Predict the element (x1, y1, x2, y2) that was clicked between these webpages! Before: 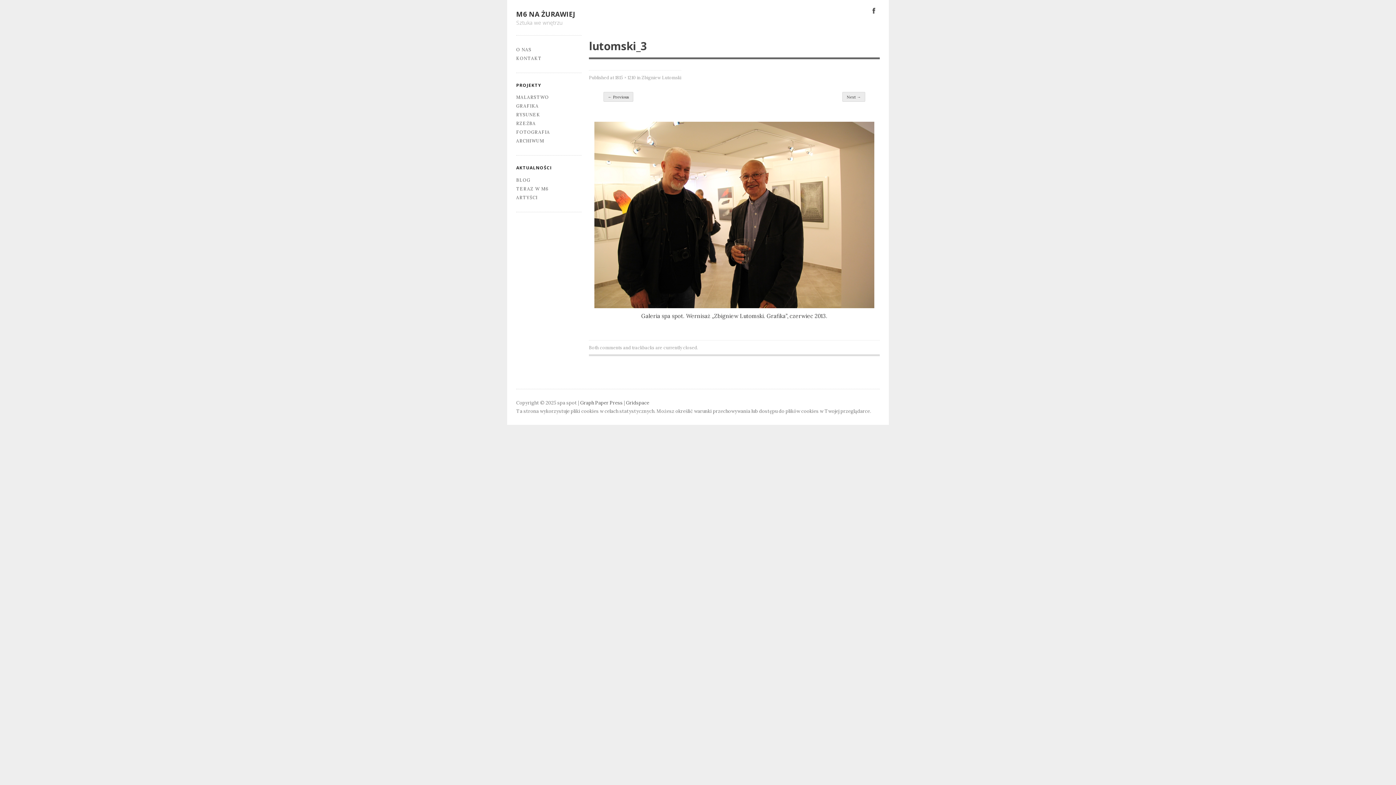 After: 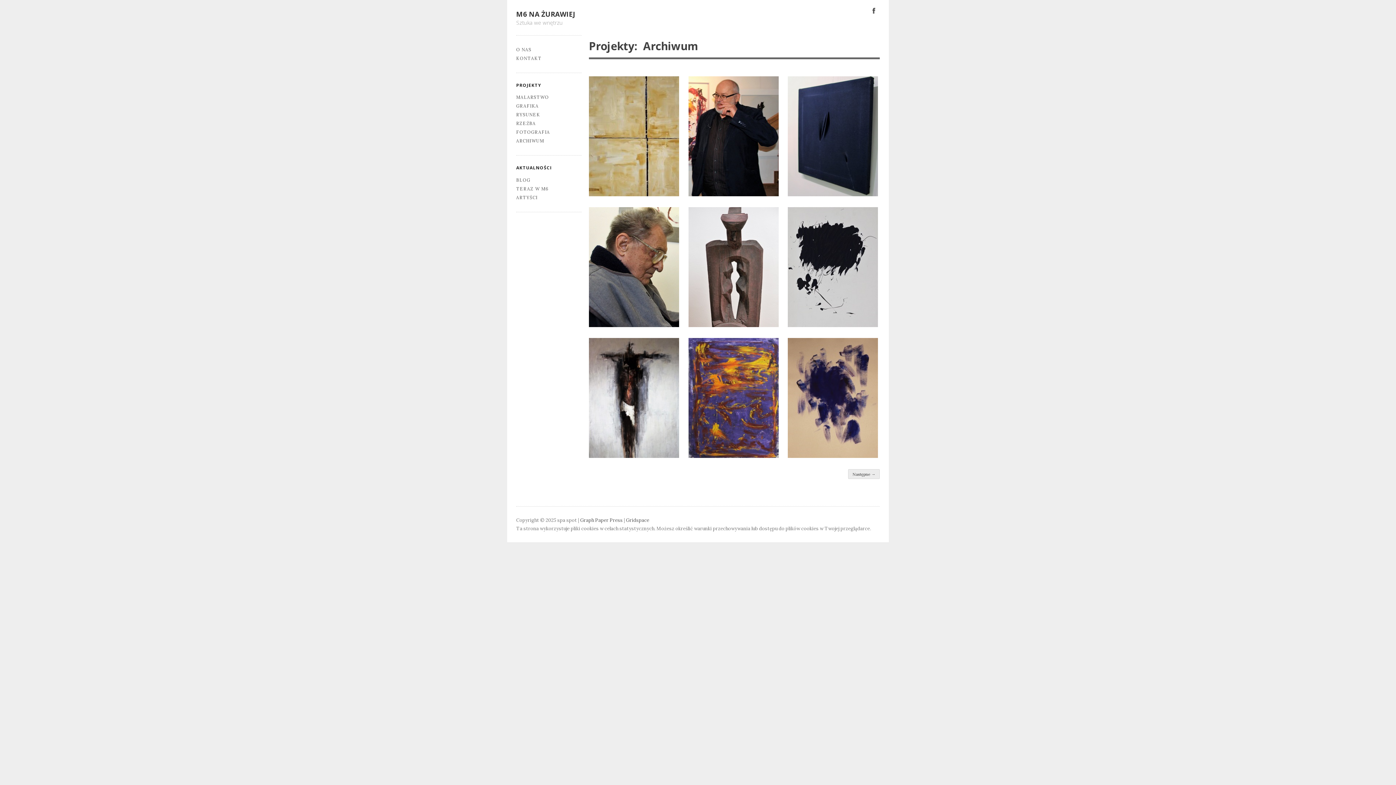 Action: bbox: (516, 136, 581, 145) label: ARCHIWUM